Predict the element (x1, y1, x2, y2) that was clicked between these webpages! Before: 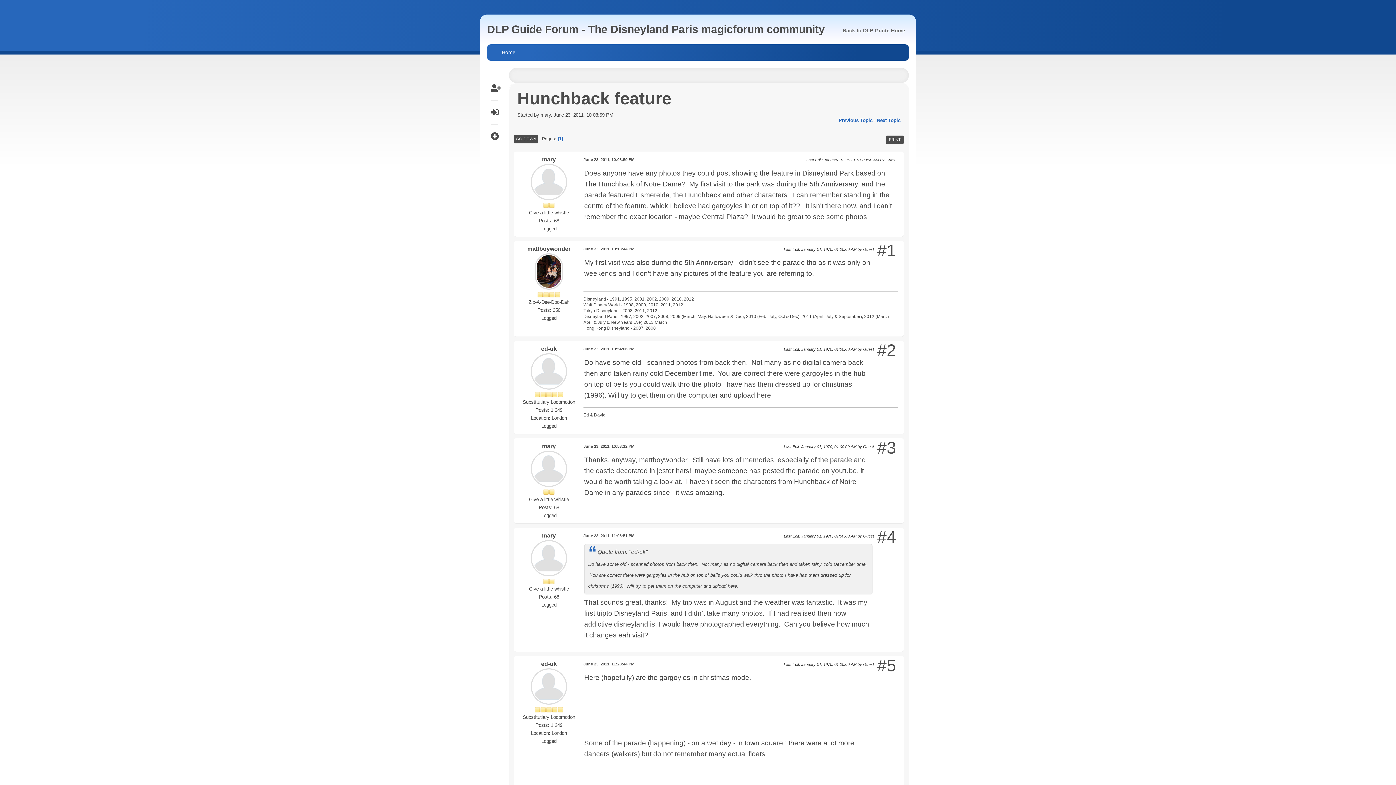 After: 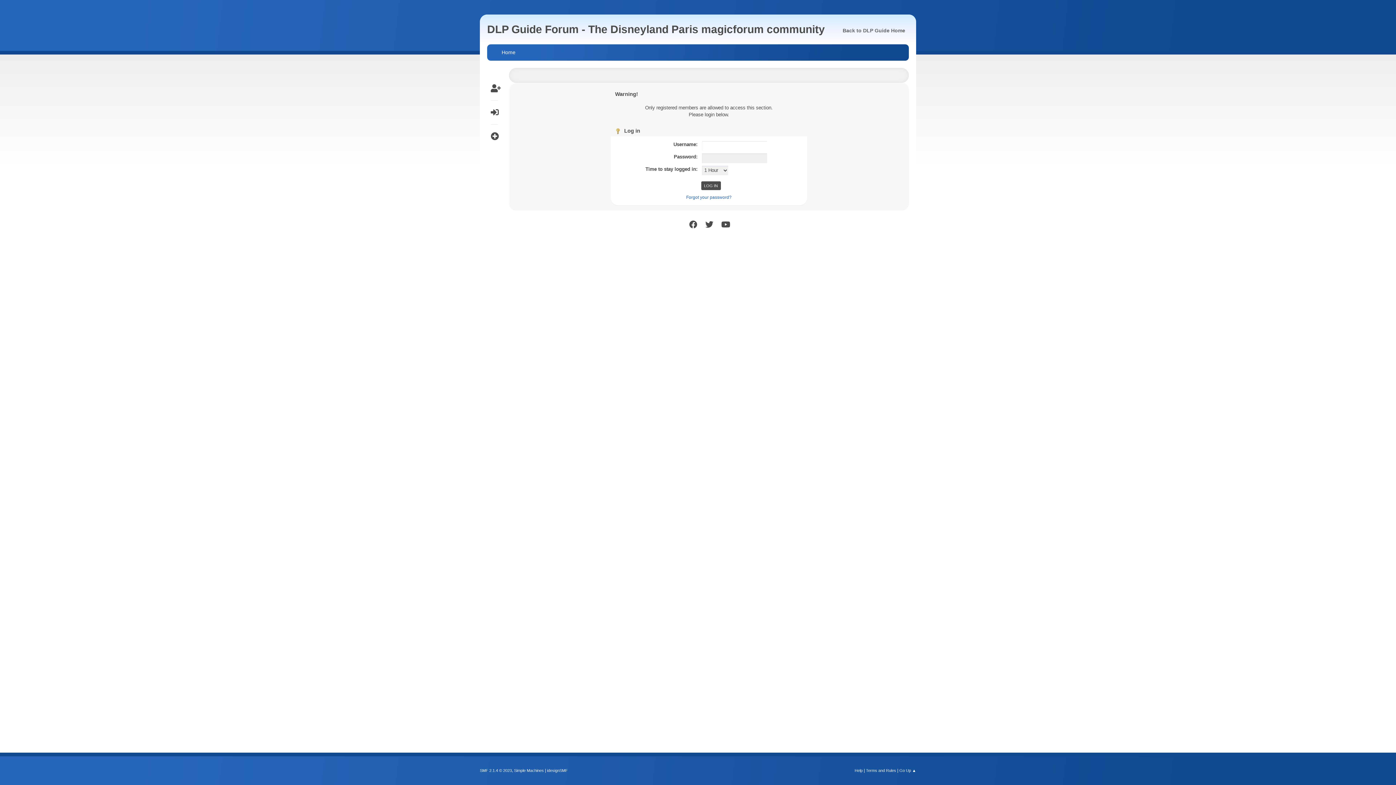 Action: label: ed-uk bbox: (541, 661, 556, 667)